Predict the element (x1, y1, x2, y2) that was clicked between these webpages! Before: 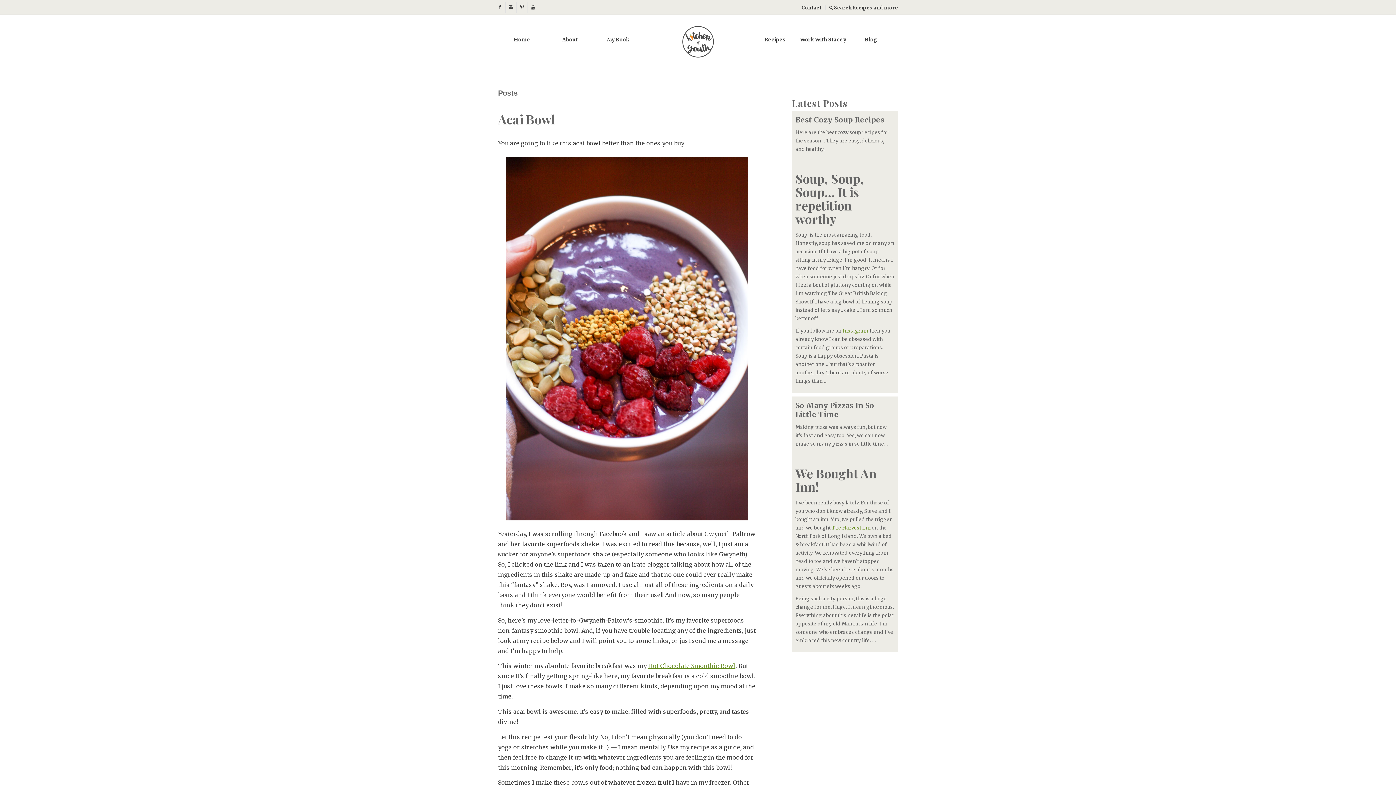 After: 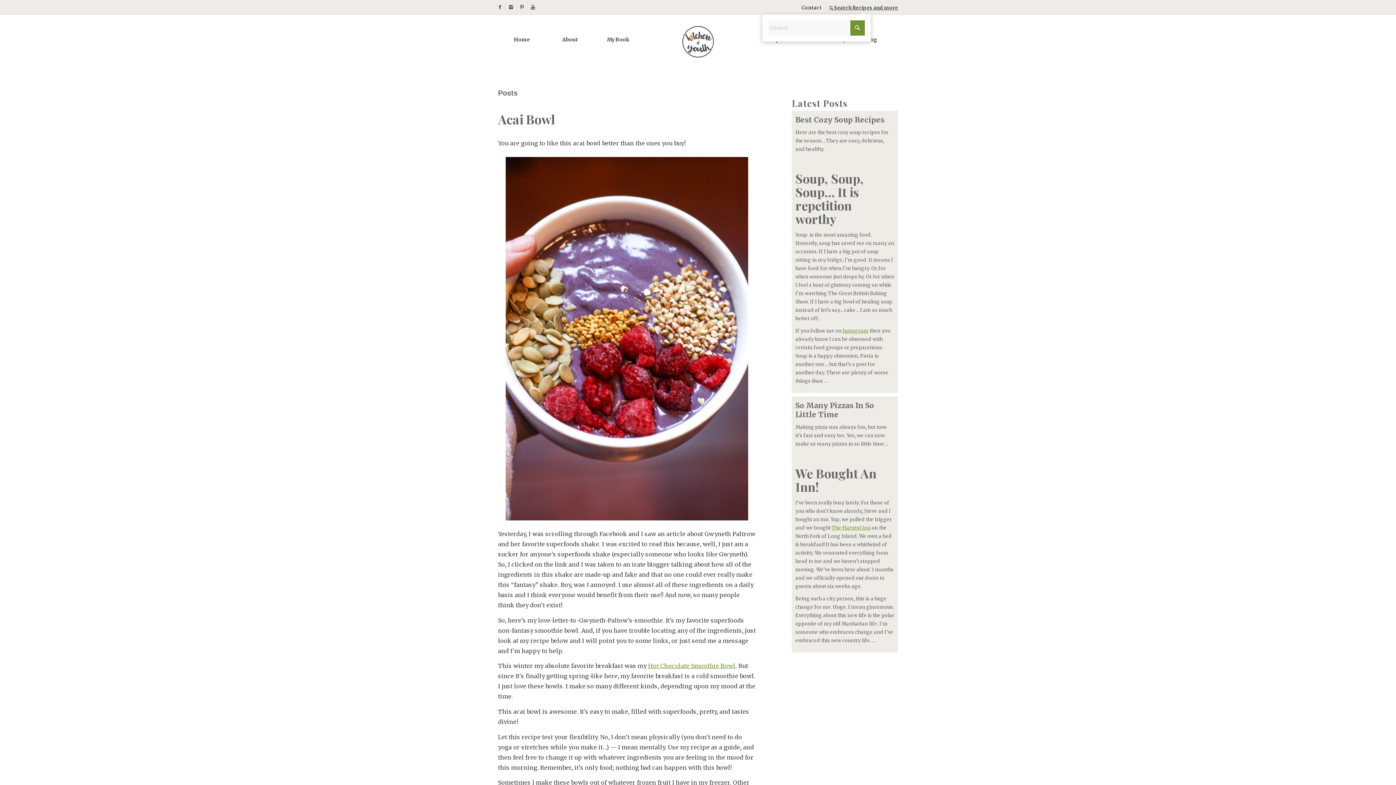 Action: bbox: (829, 2, 898, 13) label:  Search Recipes and more